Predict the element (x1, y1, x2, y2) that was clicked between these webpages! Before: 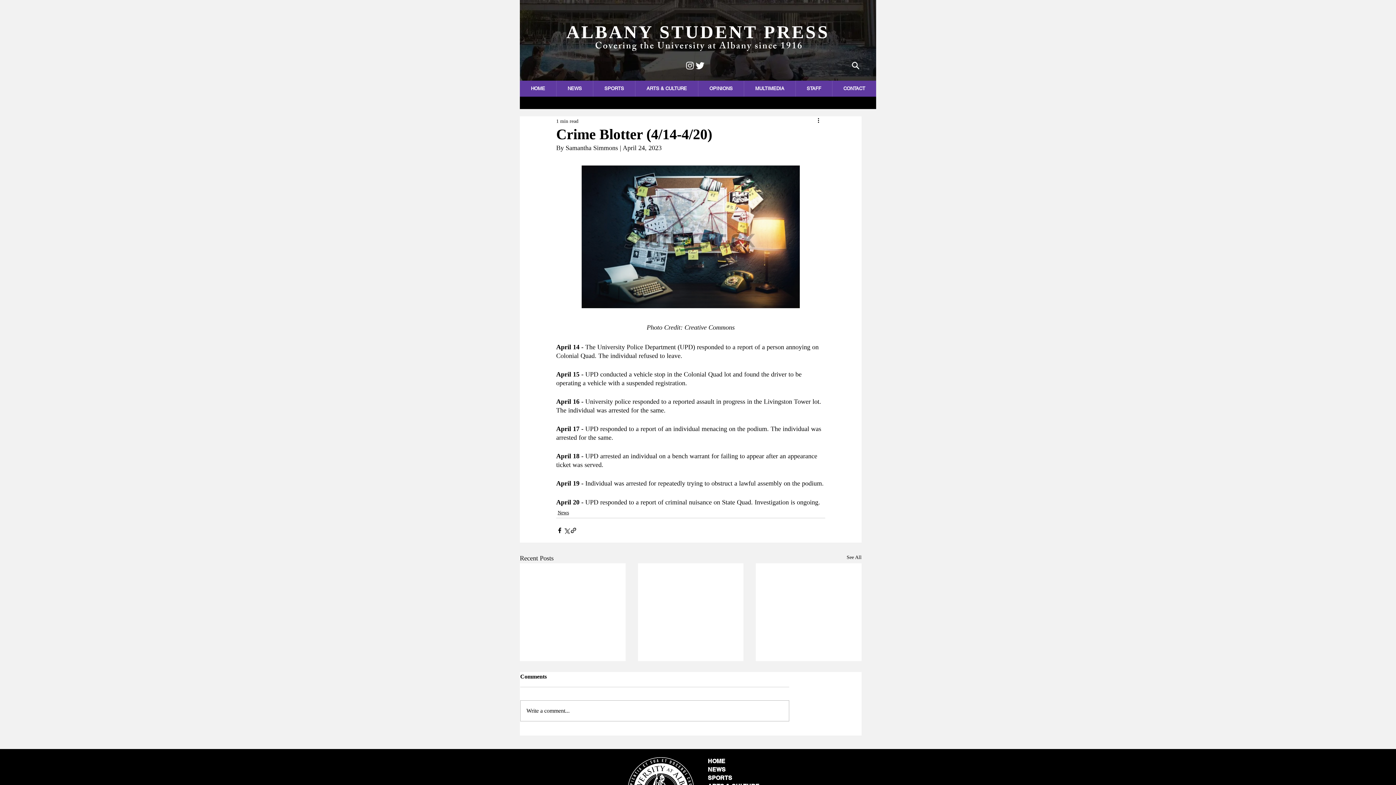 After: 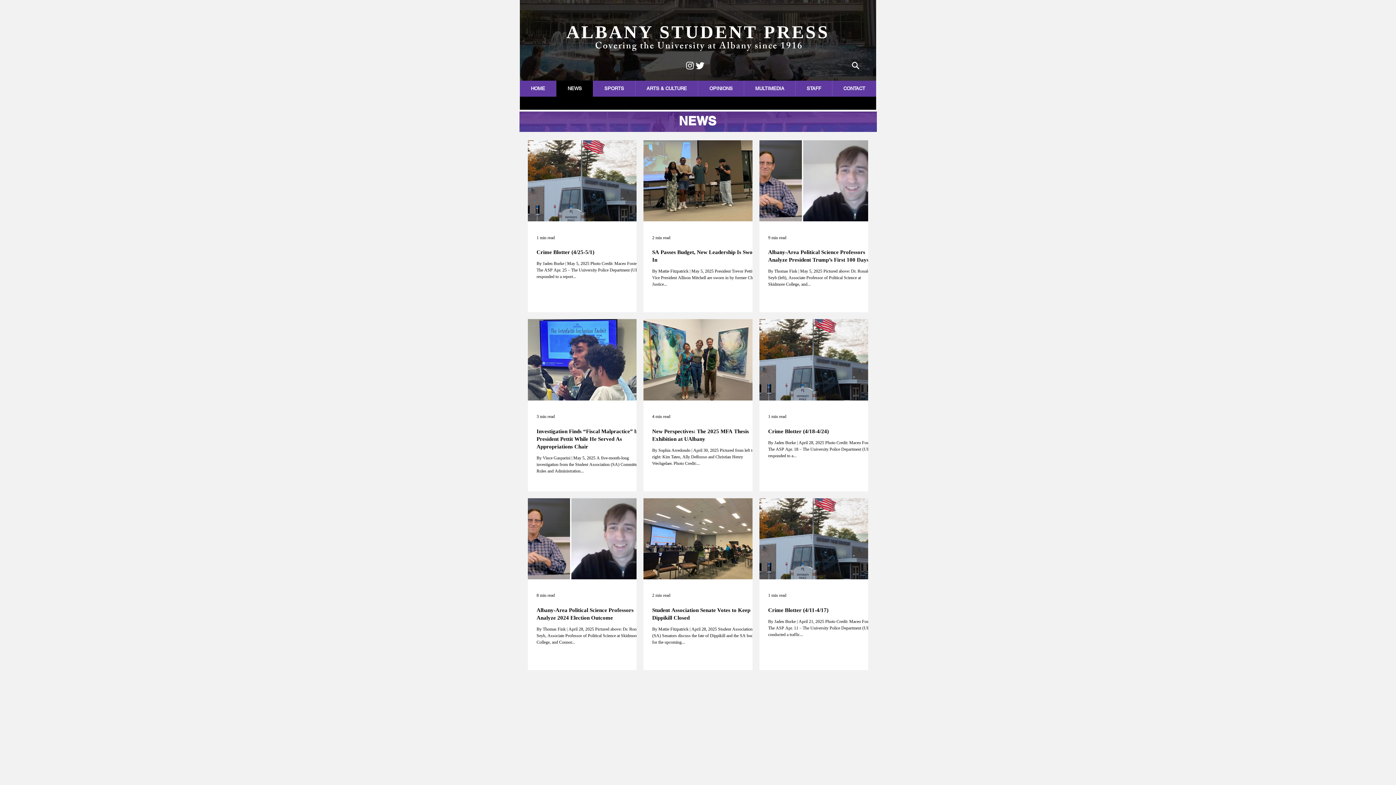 Action: label: NEWS bbox: (708, 765, 759, 774)